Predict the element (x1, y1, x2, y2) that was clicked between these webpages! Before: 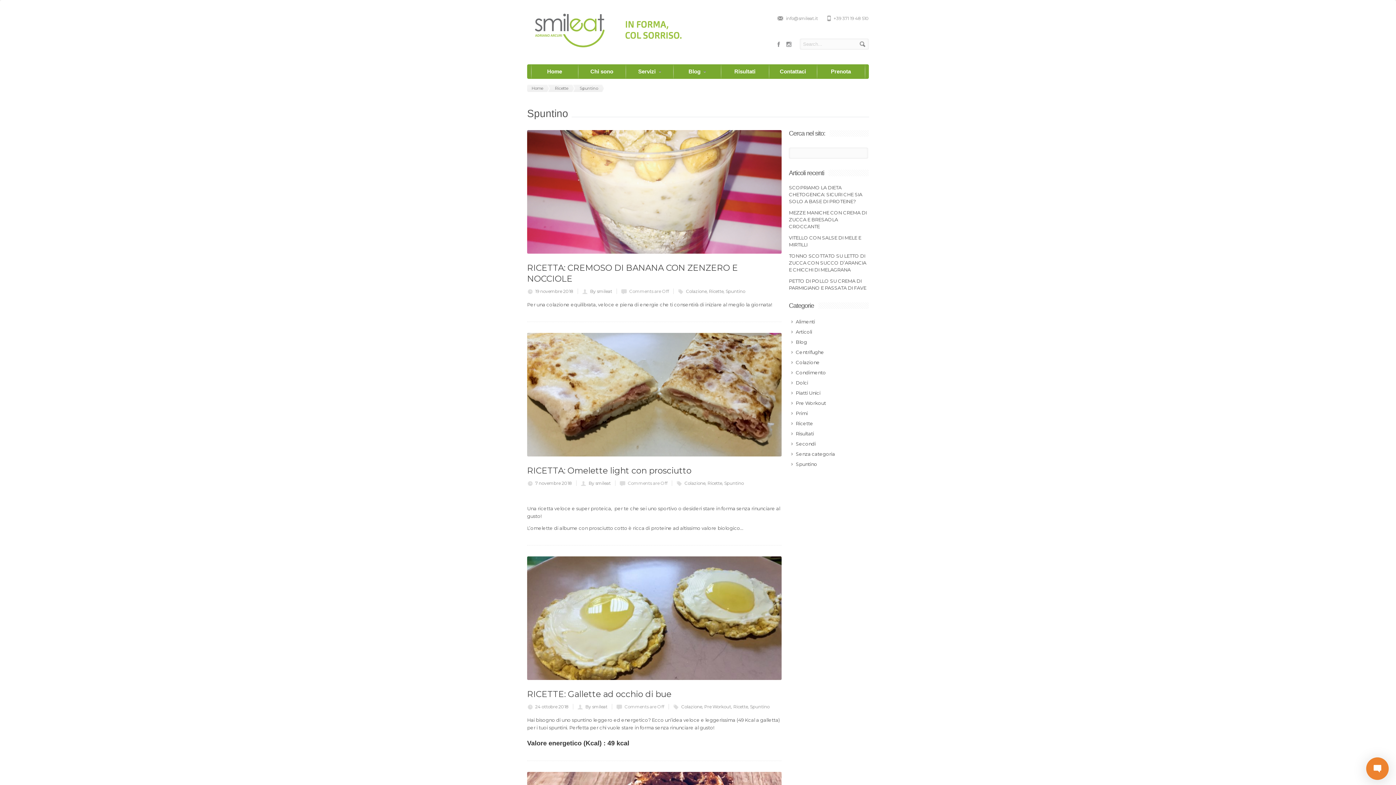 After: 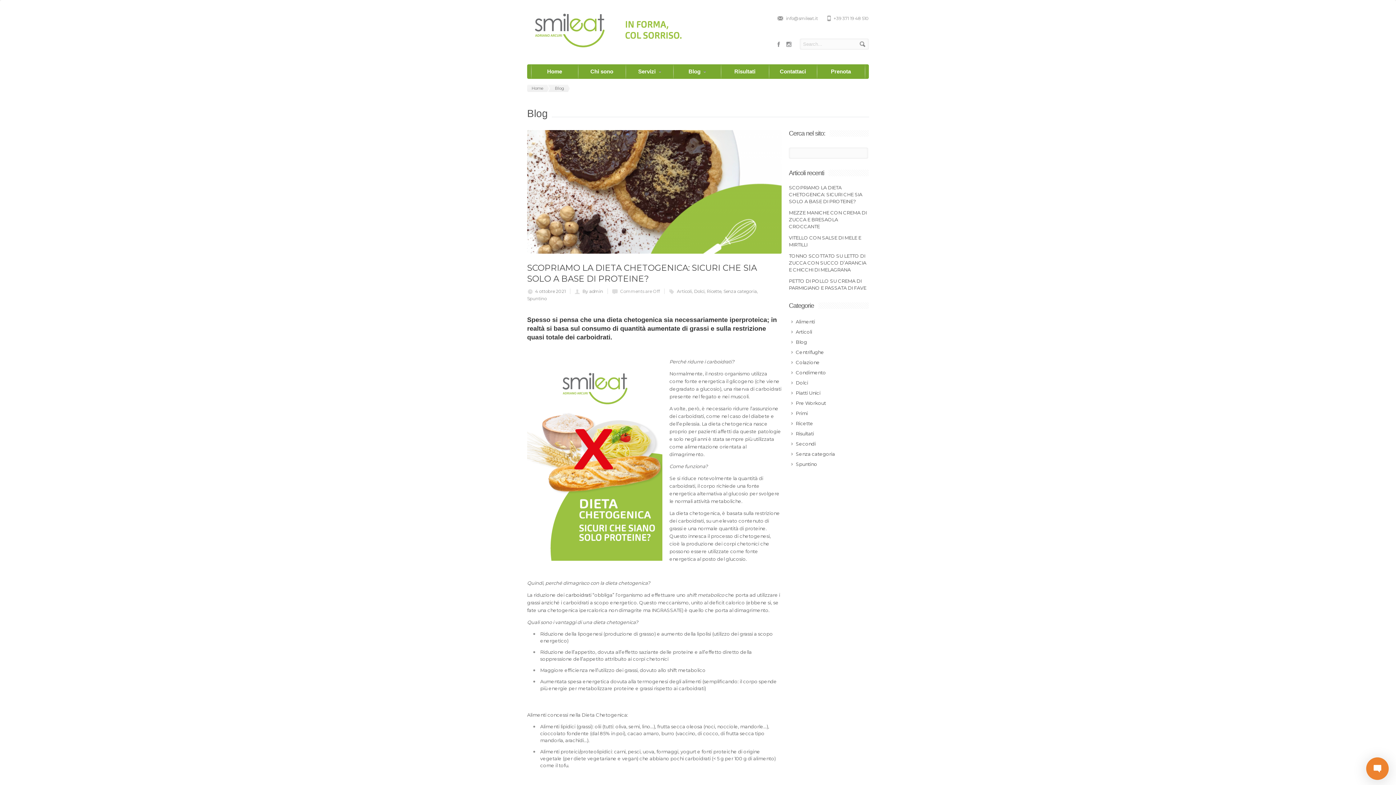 Action: bbox: (673, 64, 720, 78) label: Blog